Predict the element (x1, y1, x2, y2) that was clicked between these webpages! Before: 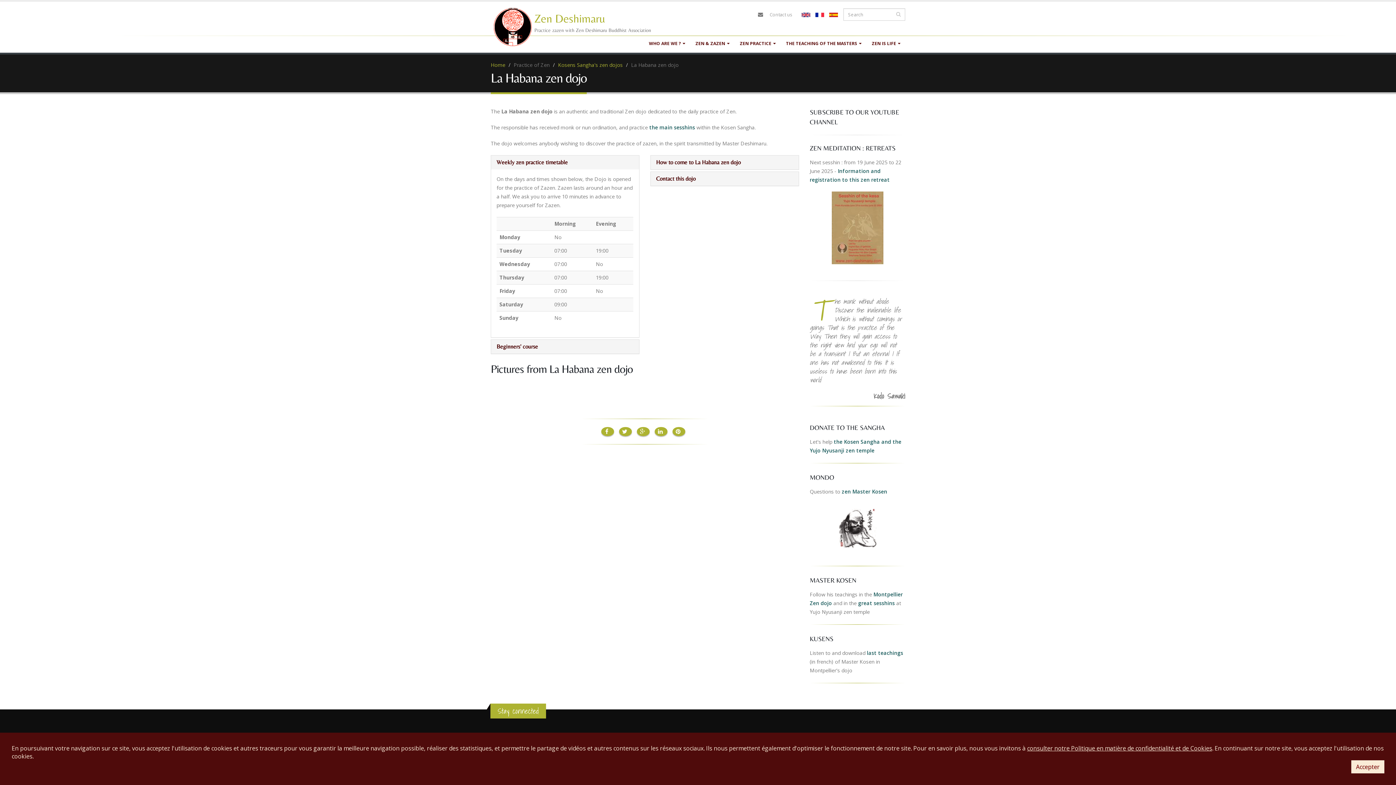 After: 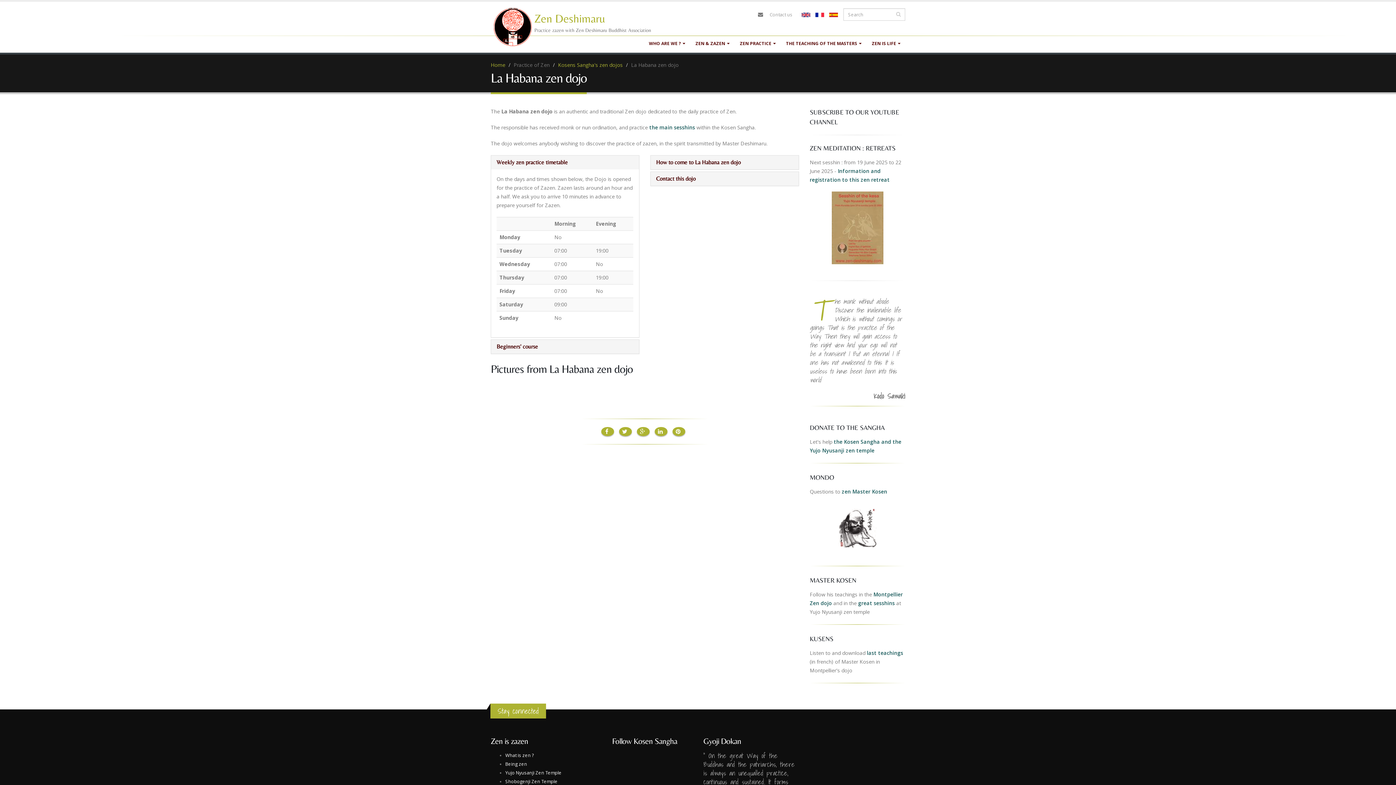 Action: label: Accepter bbox: (1351, 760, 1384, 773)